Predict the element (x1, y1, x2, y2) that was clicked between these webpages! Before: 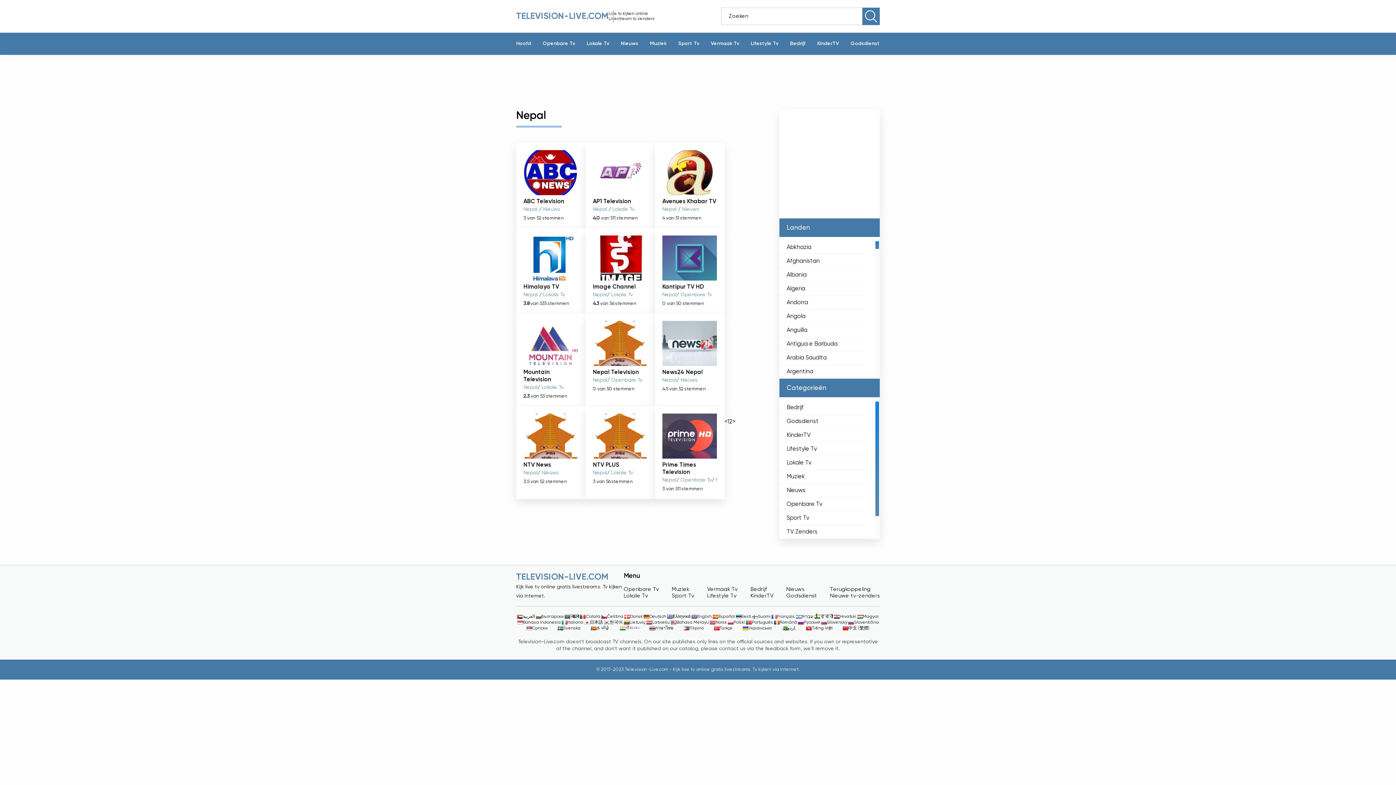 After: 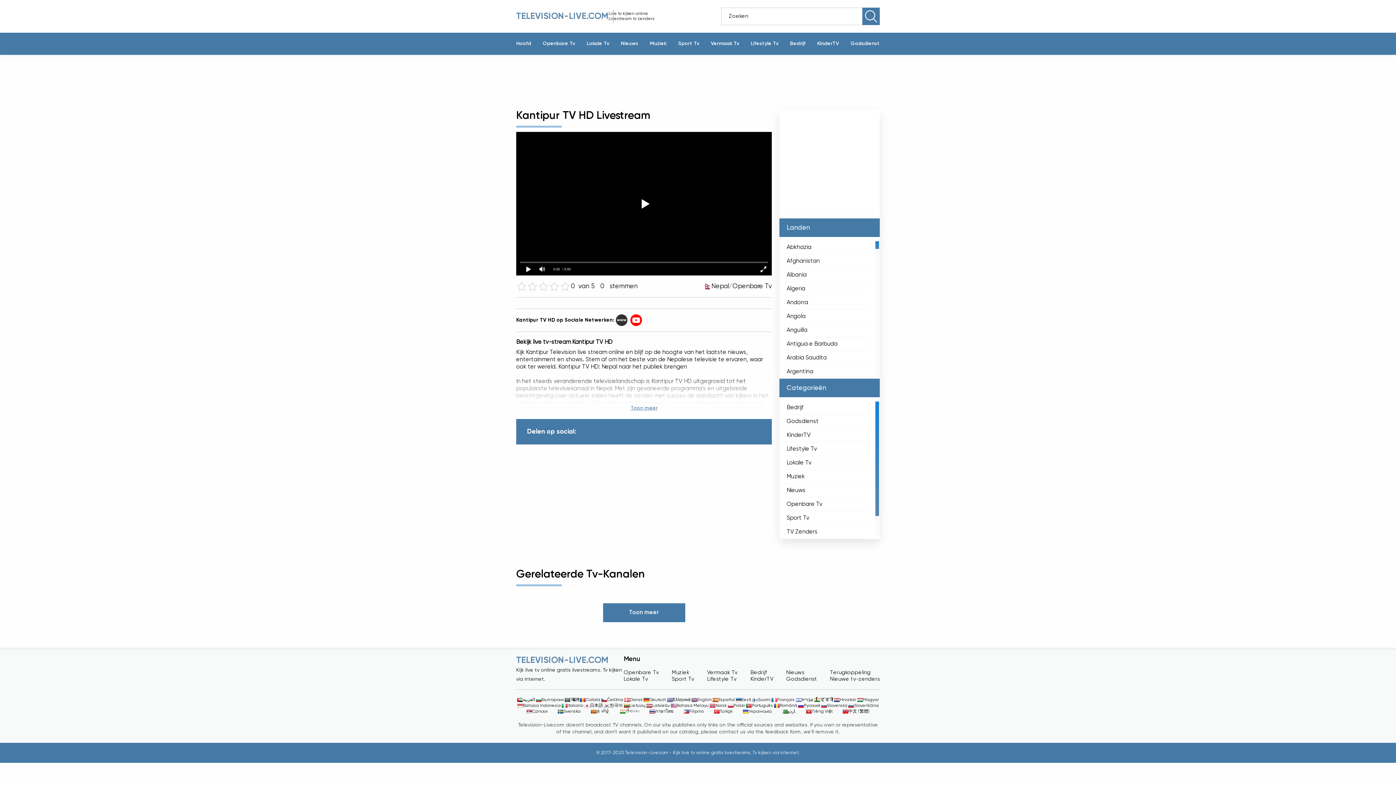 Action: bbox: (662, 255, 717, 261)